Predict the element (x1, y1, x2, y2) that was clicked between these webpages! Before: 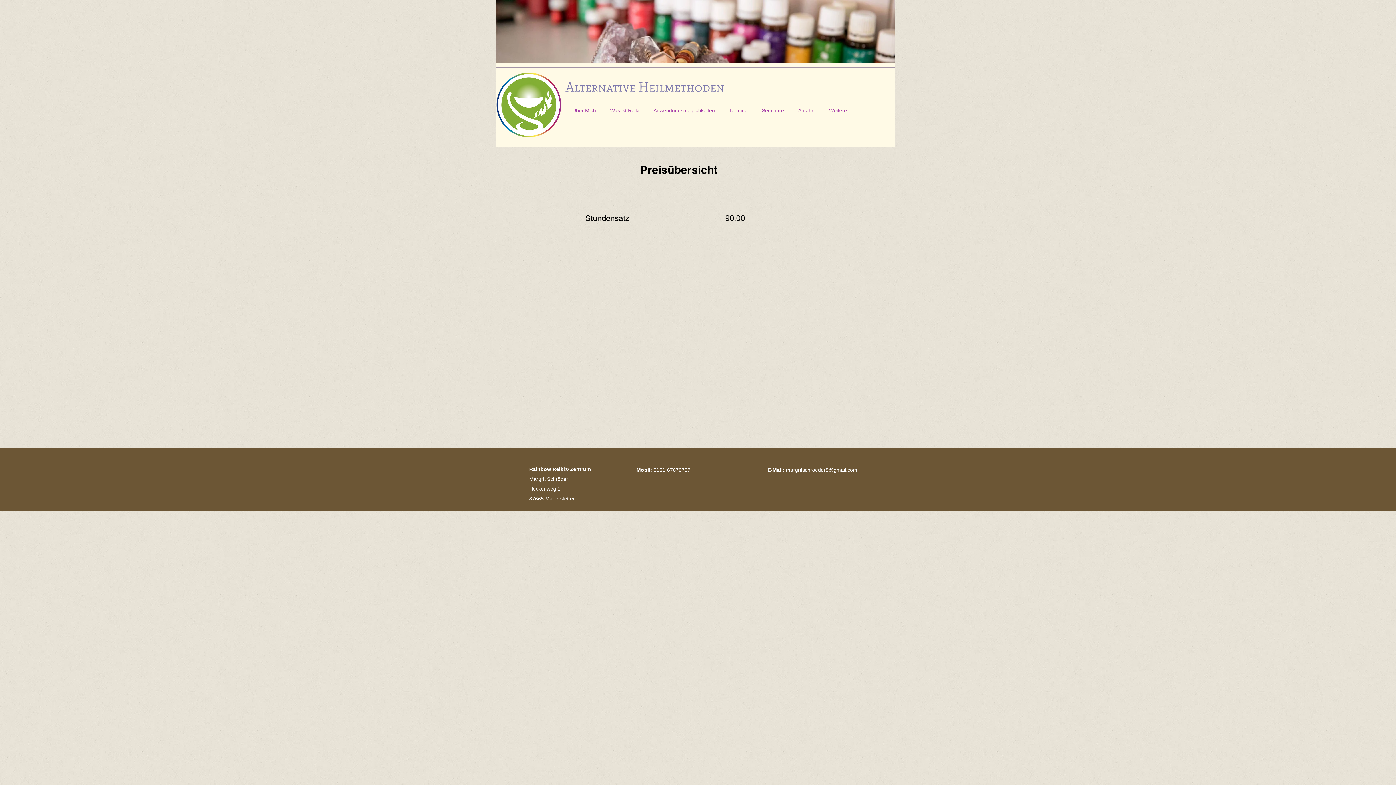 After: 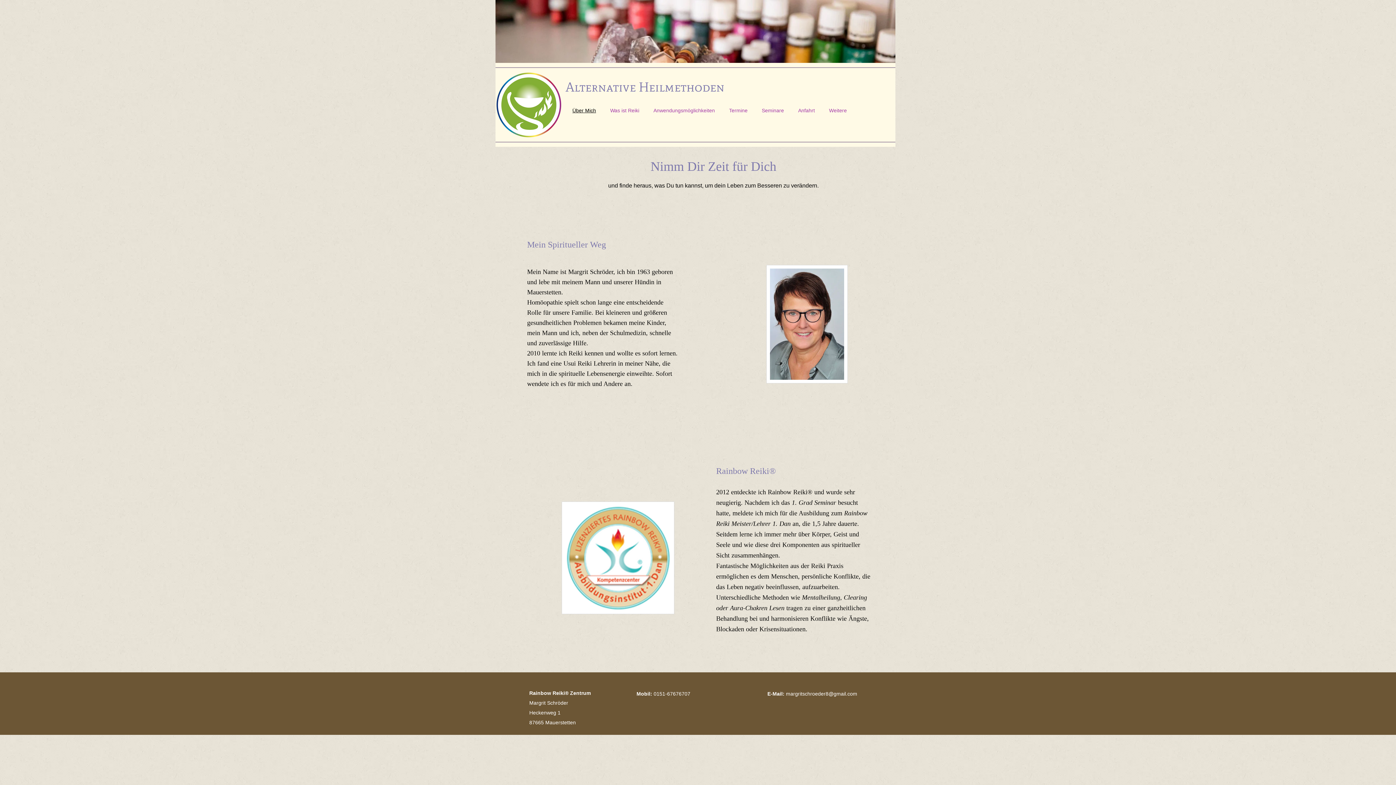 Action: label: Über Mich bbox: (565, 106, 603, 114)